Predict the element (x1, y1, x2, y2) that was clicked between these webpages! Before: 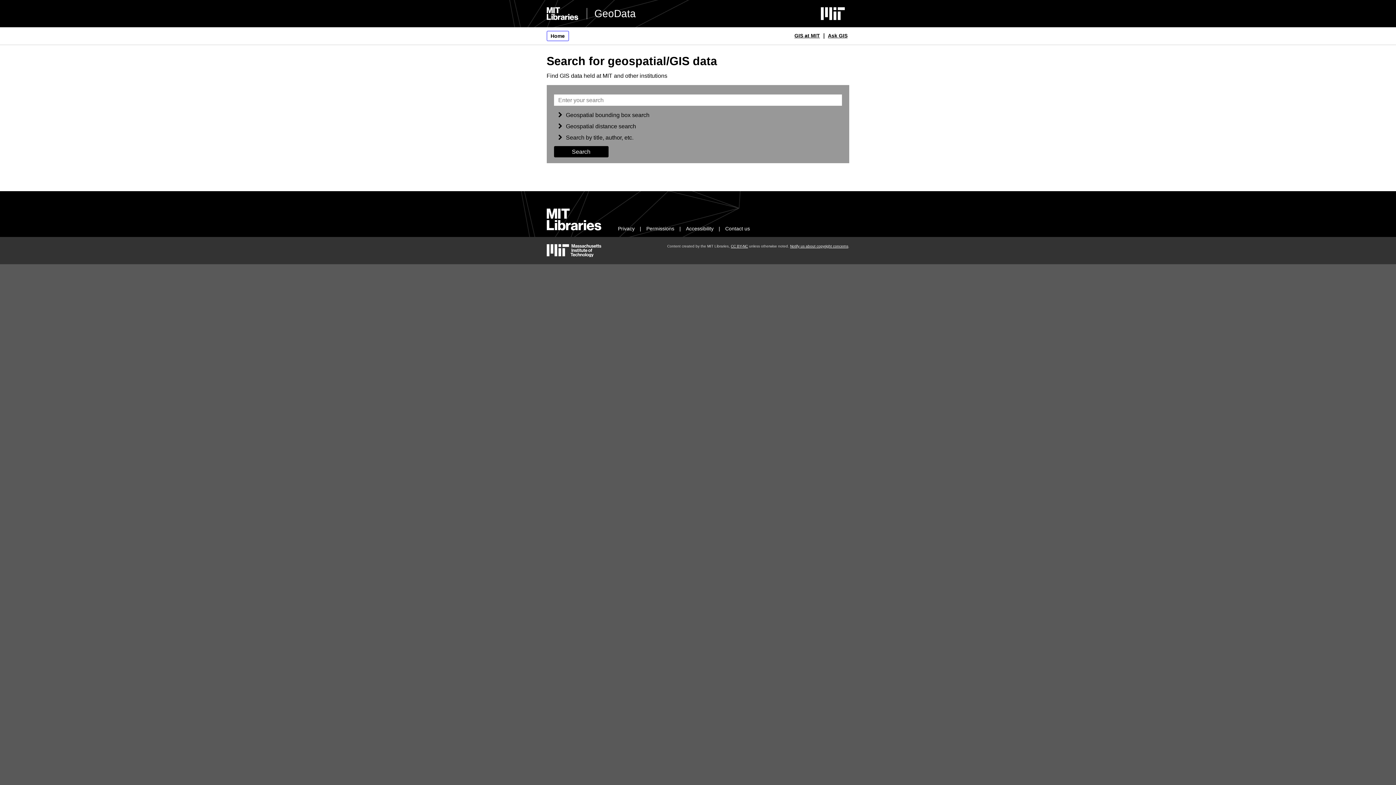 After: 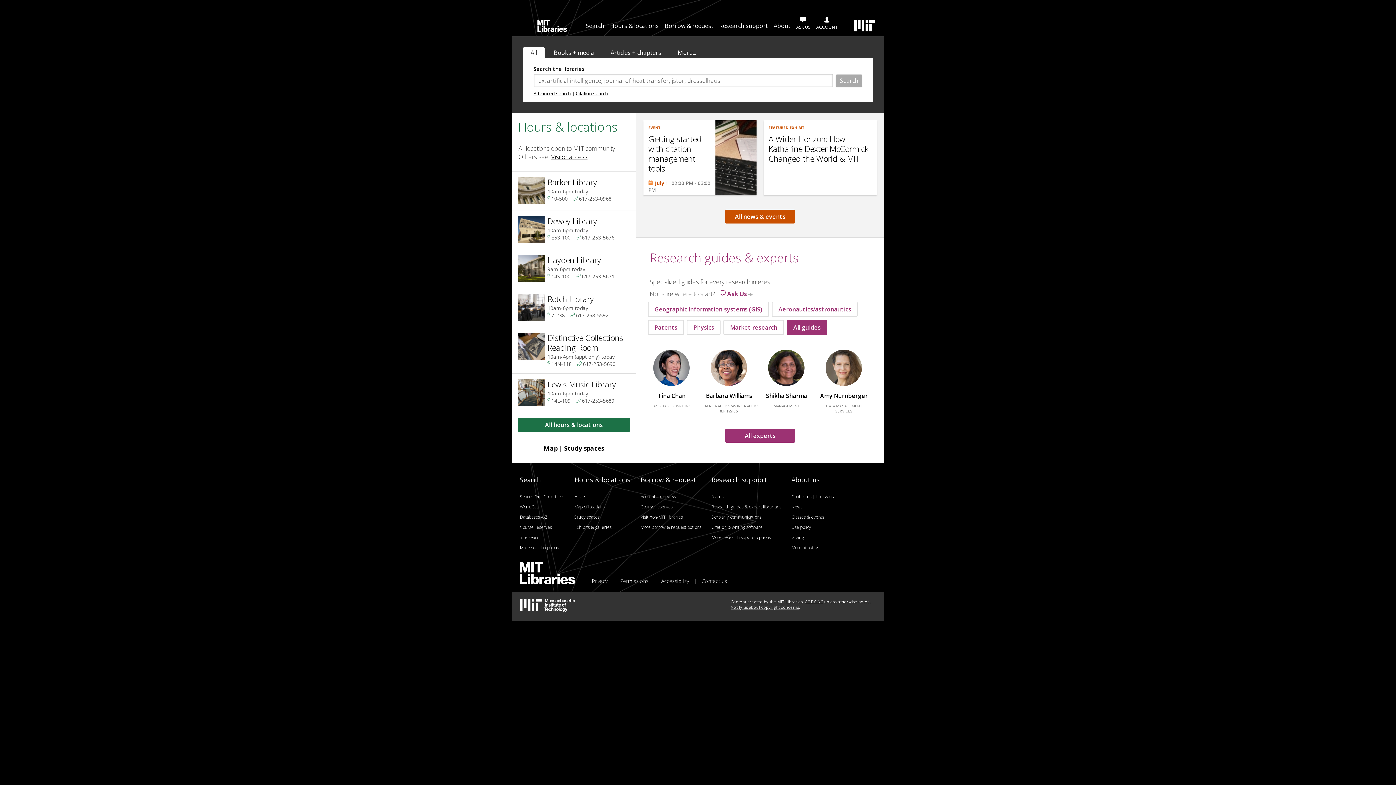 Action: bbox: (546, 226, 601, 231) label: MIT Libraries home